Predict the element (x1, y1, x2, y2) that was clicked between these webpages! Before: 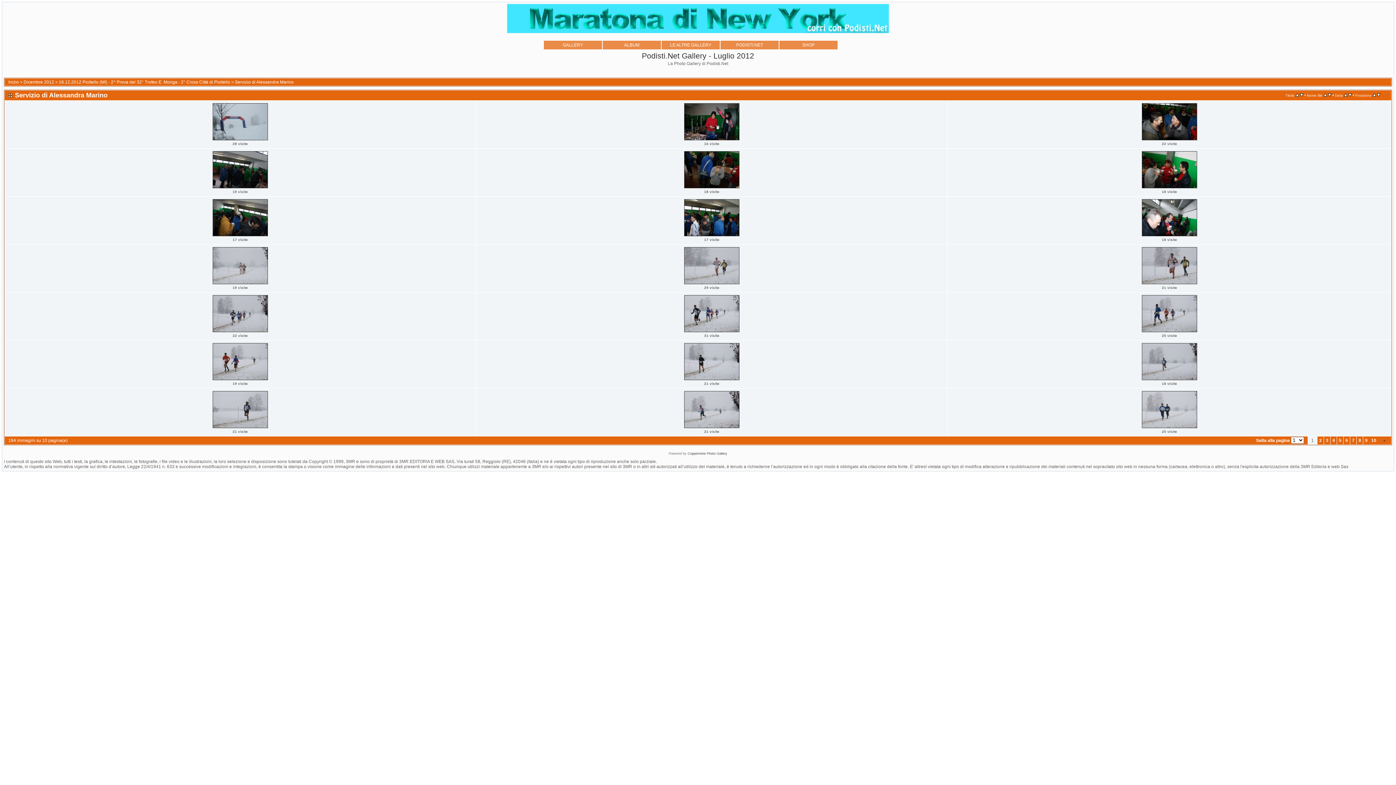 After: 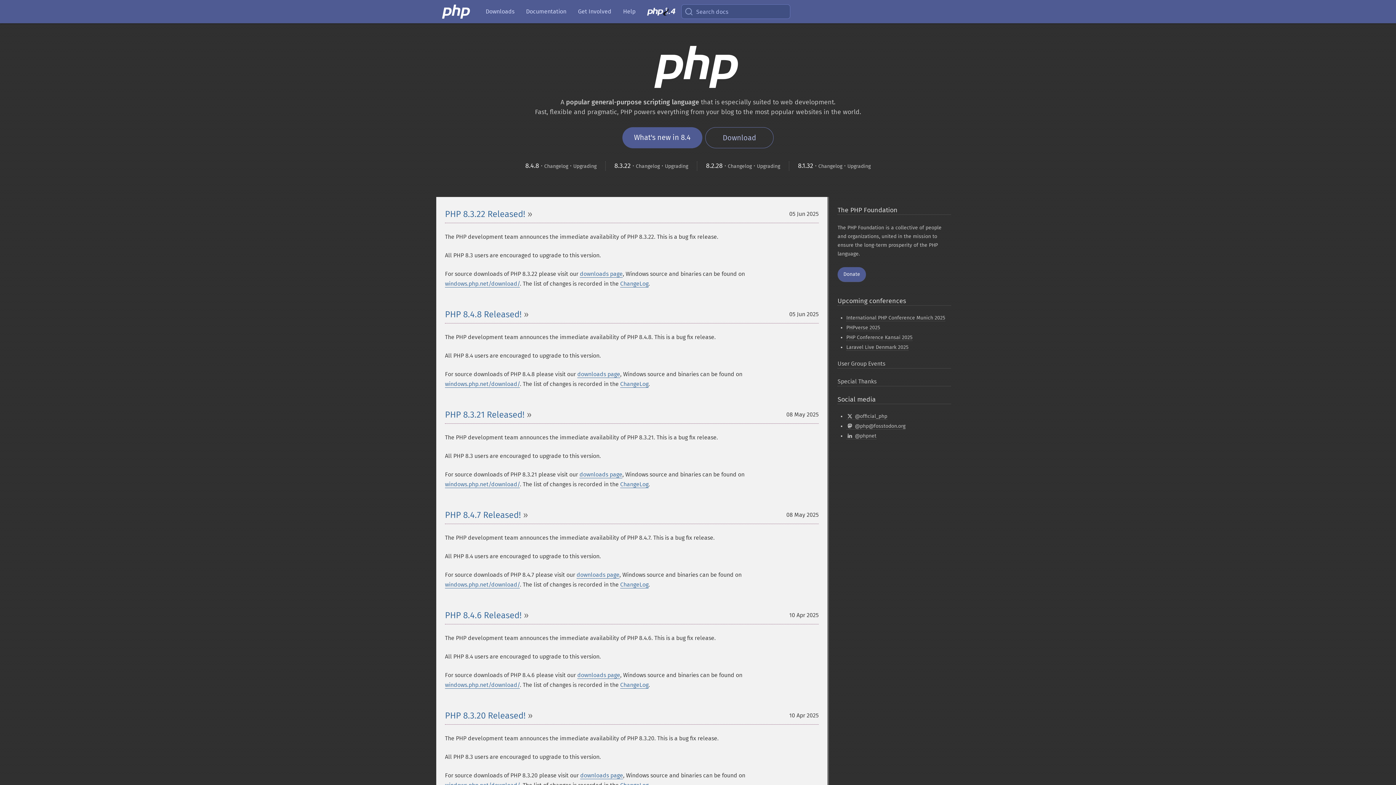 Action: bbox: (7, 474, 28, 481)